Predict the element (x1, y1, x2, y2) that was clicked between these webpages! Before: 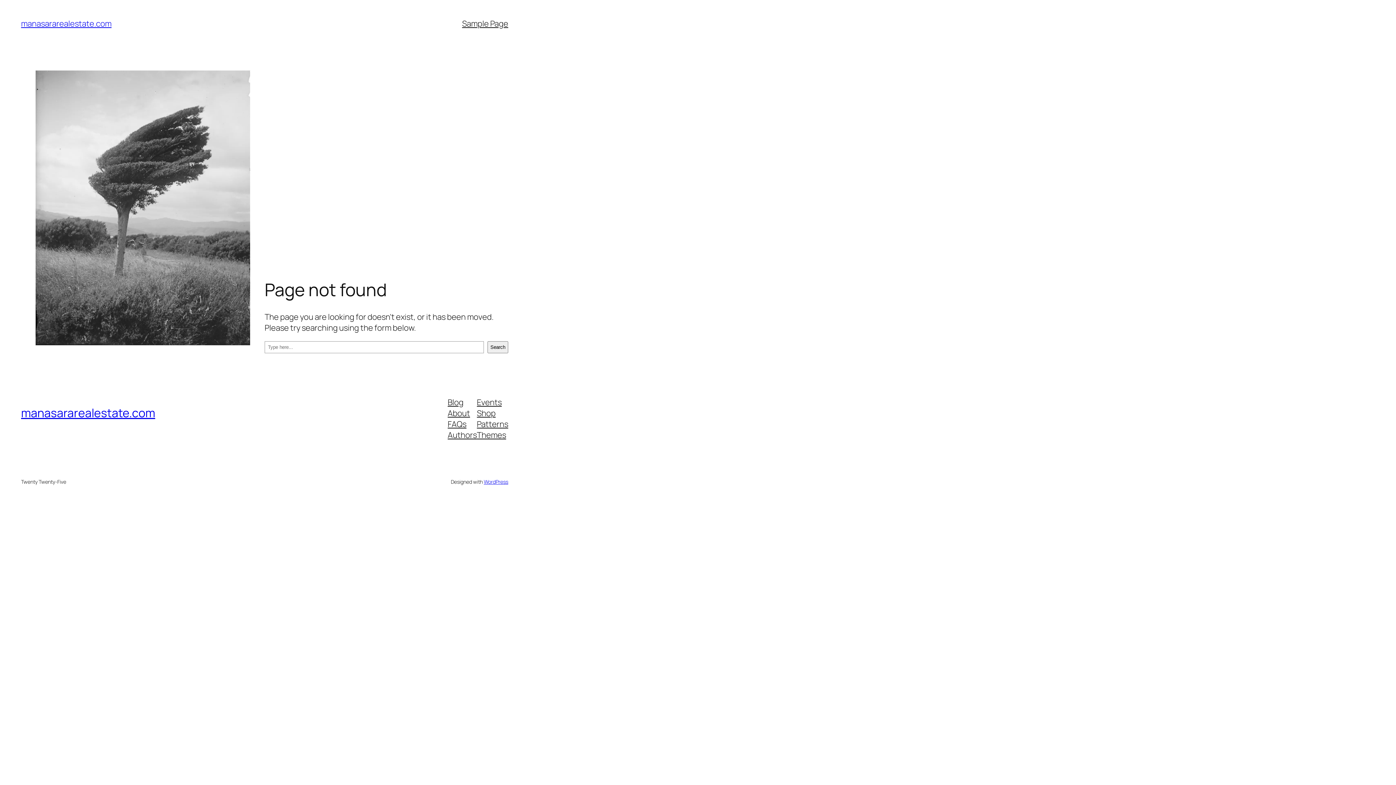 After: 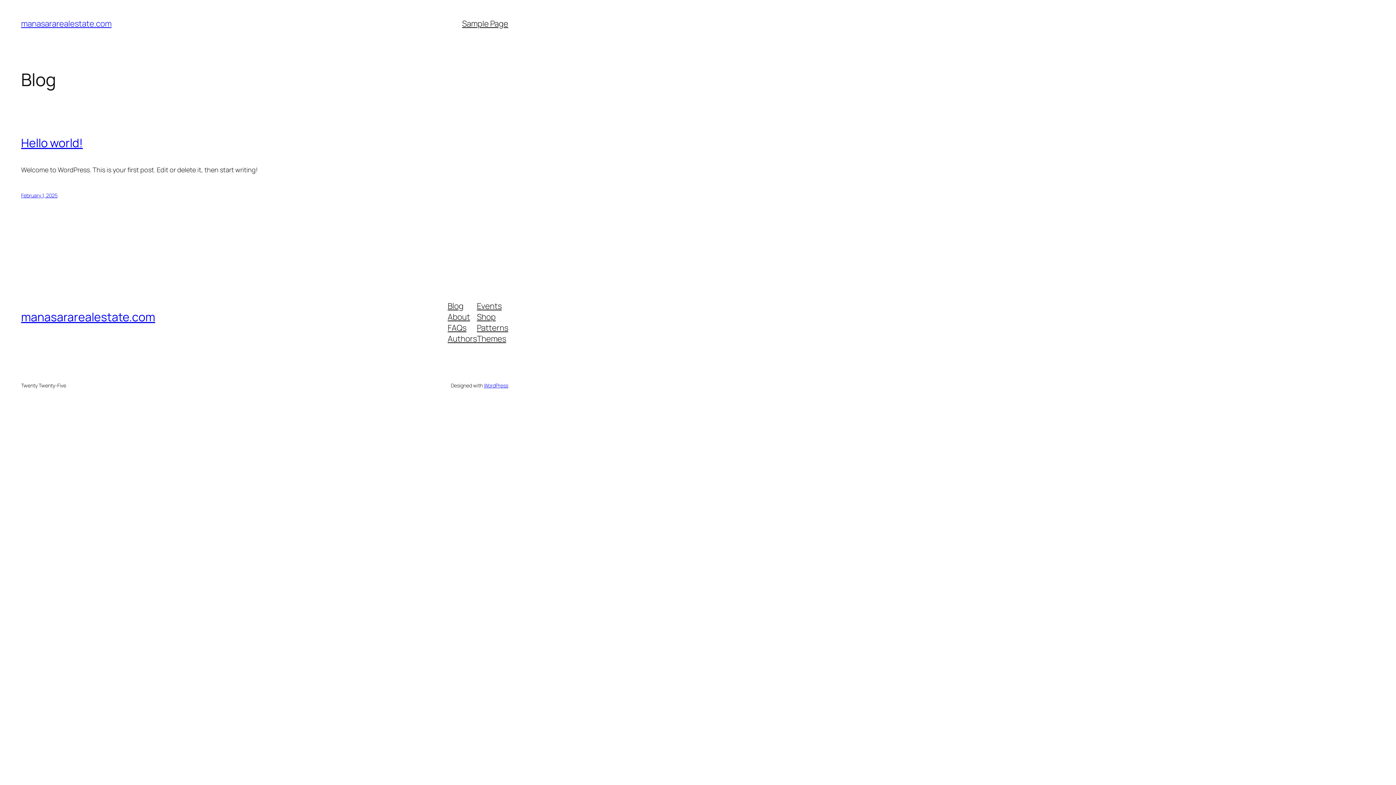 Action: label: manasararealestate.com bbox: (21, 405, 155, 421)